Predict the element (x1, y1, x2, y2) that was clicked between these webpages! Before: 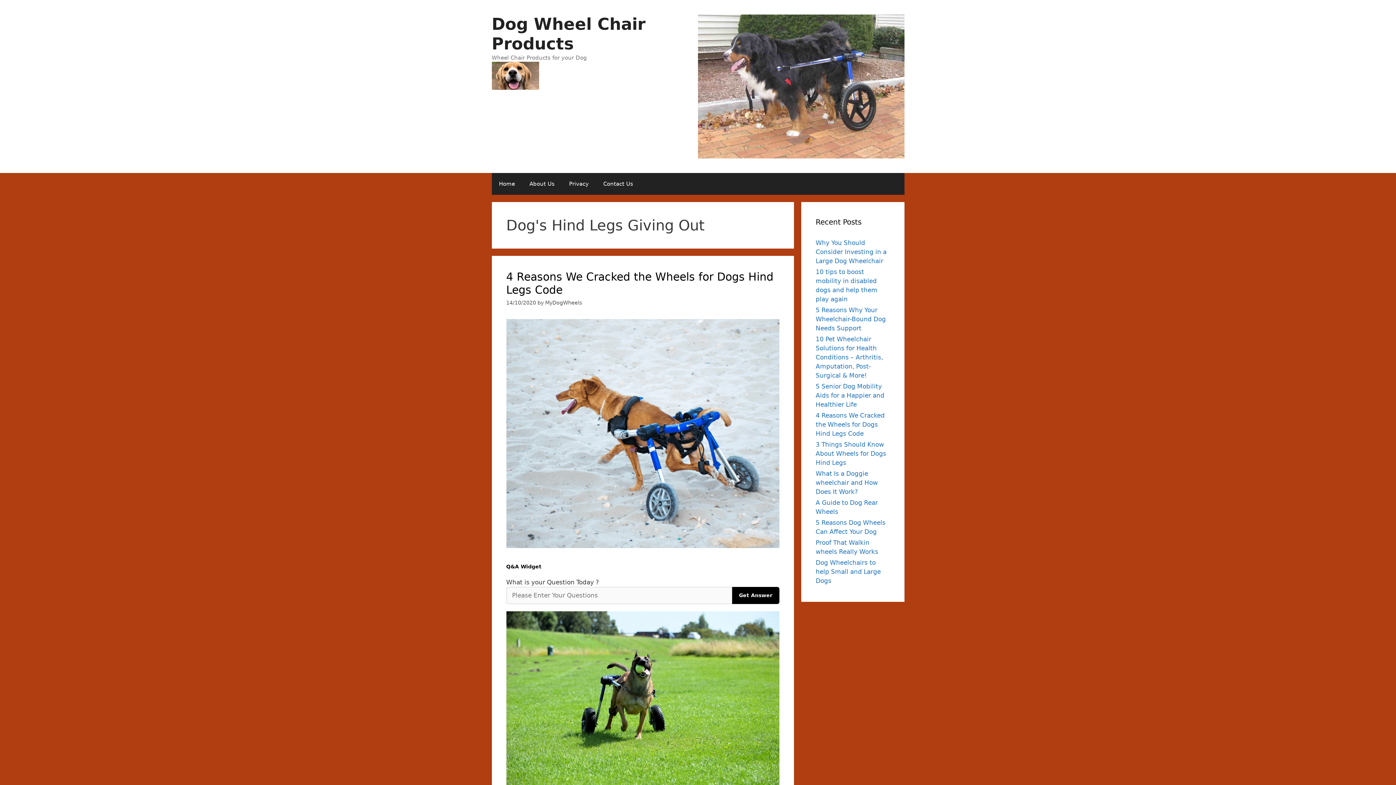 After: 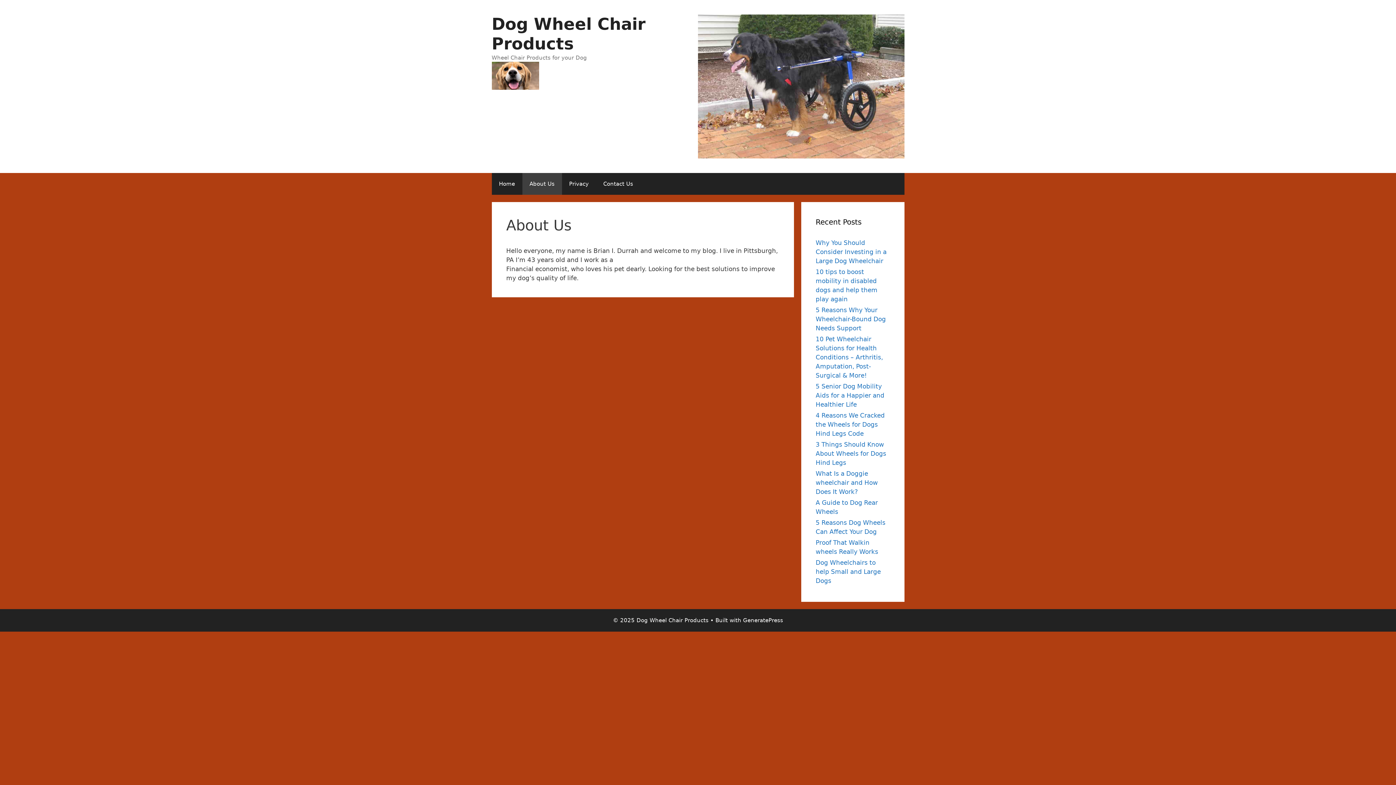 Action: bbox: (522, 172, 562, 194) label: About Us